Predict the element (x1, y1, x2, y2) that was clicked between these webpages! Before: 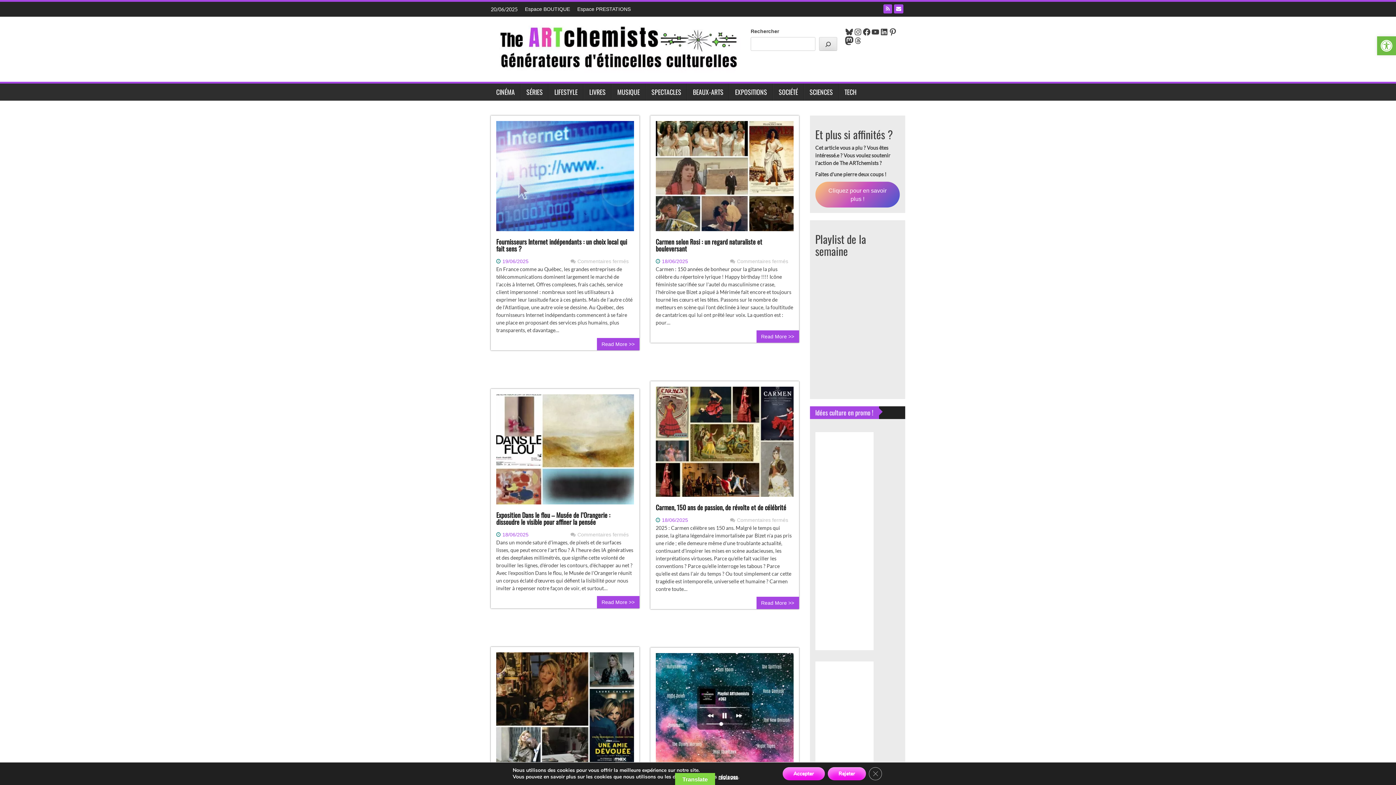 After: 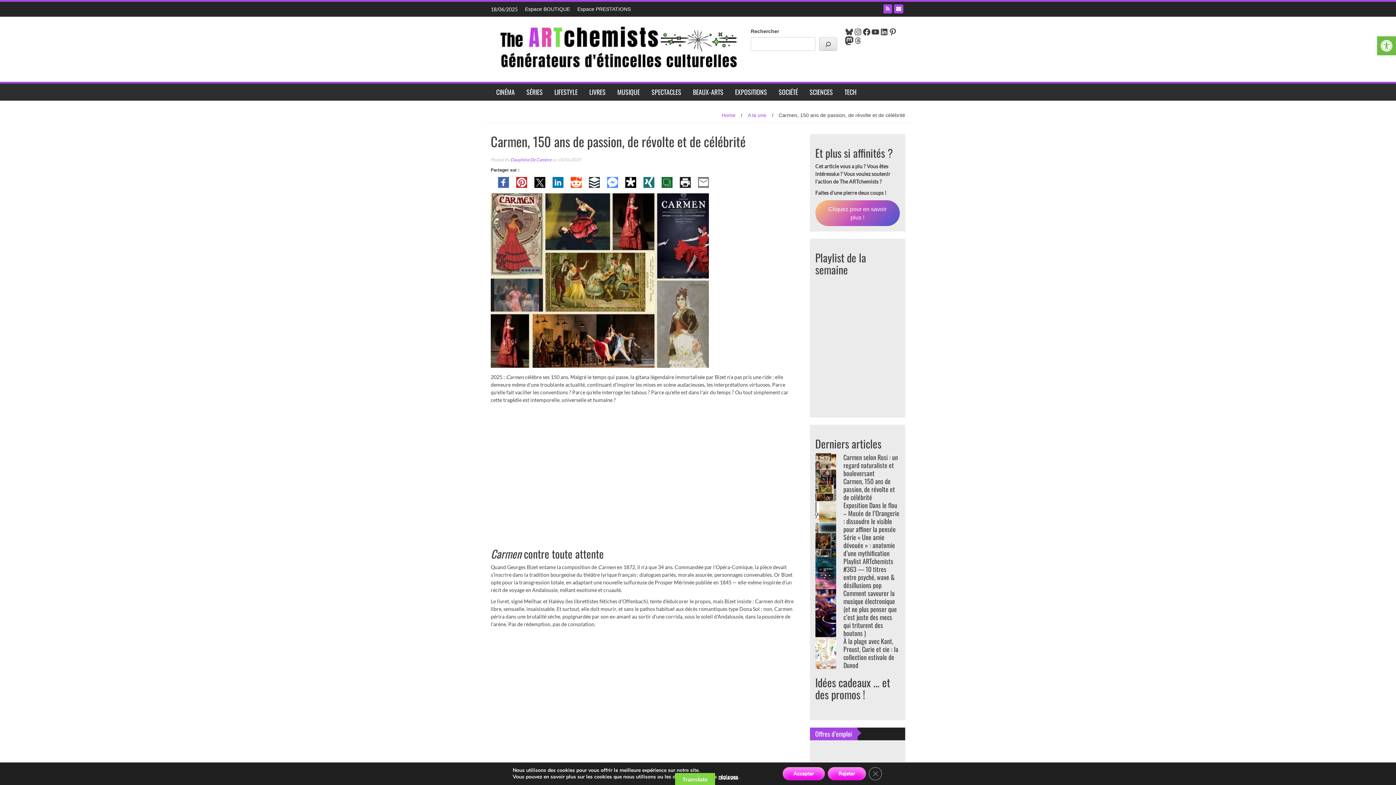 Action: bbox: (756, 596, 799, 609) label: Read More >>